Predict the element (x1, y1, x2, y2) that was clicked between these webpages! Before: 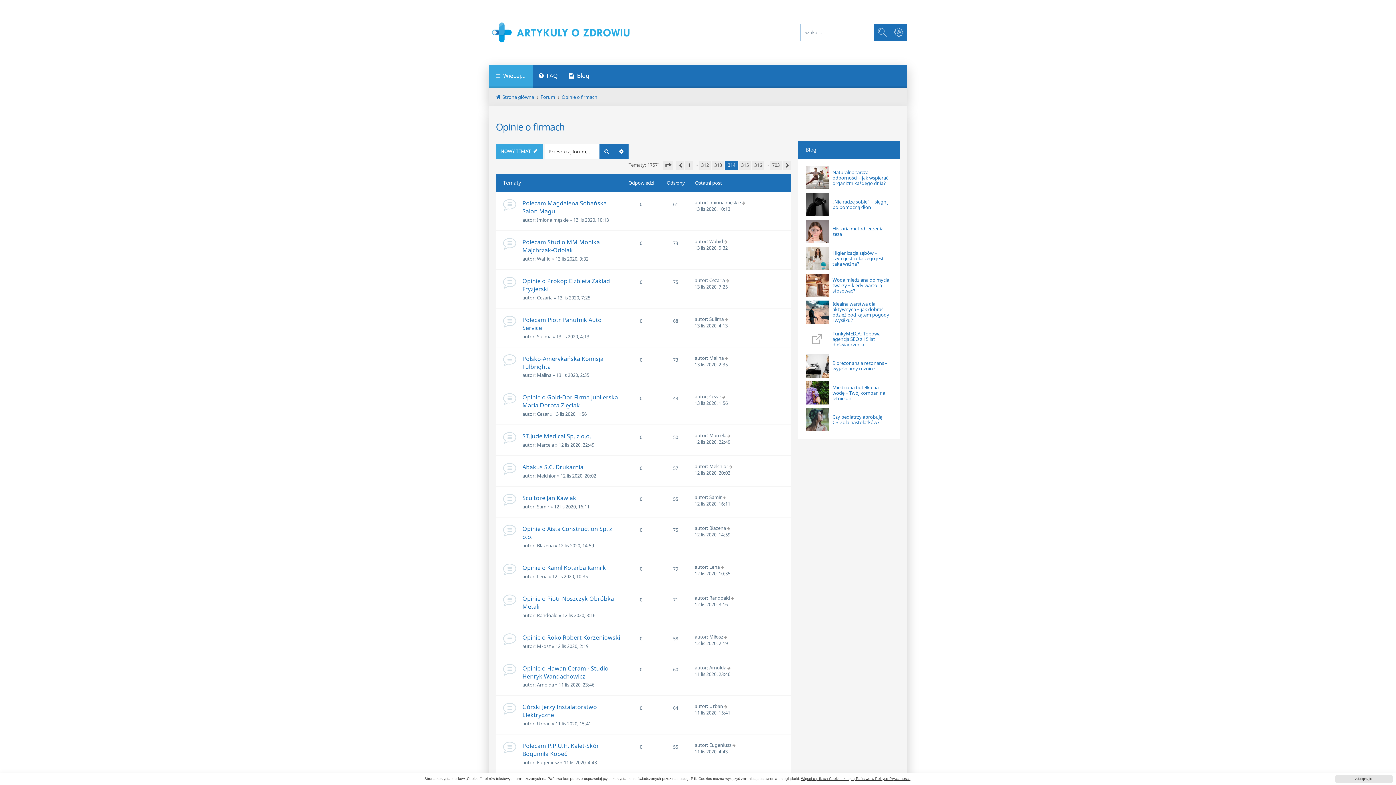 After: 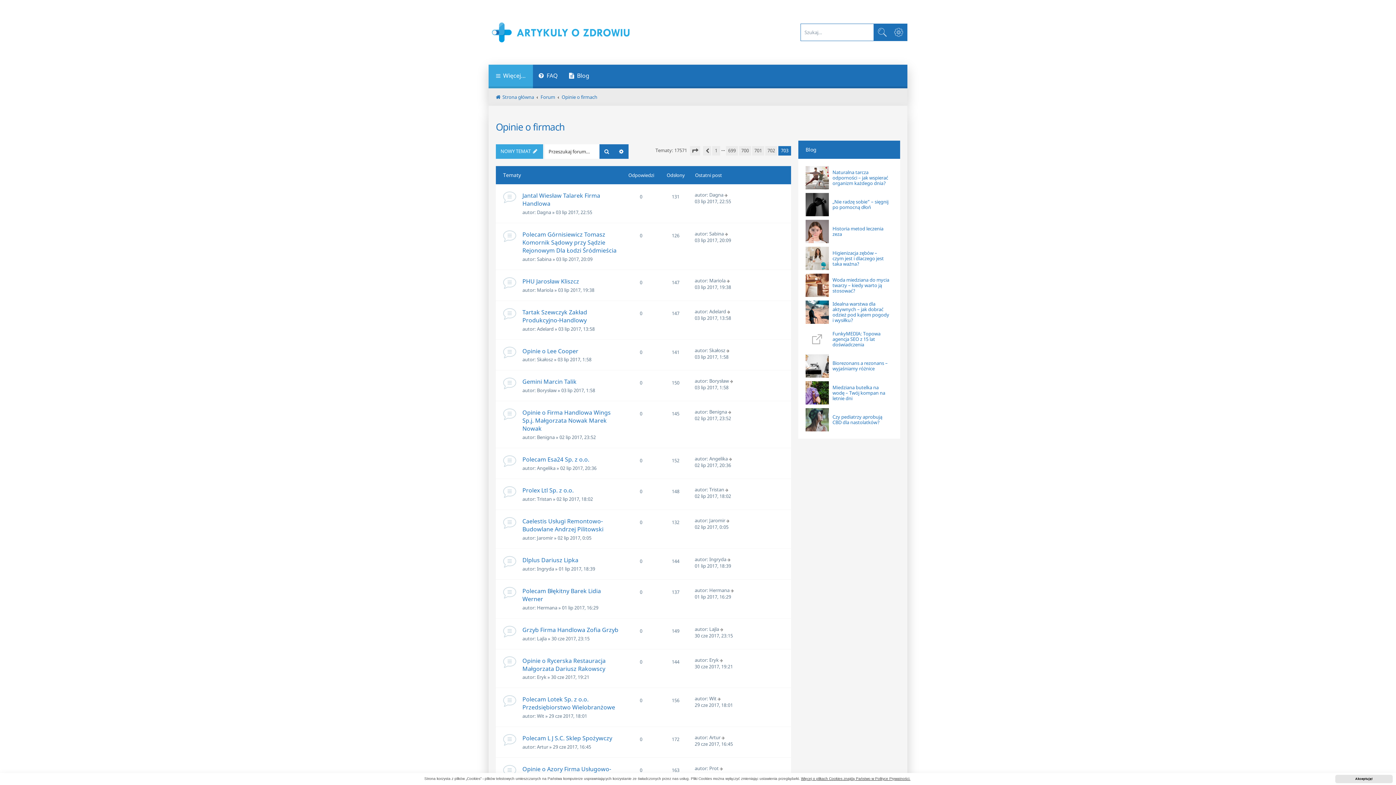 Action: bbox: (770, 160, 782, 170) label: 703